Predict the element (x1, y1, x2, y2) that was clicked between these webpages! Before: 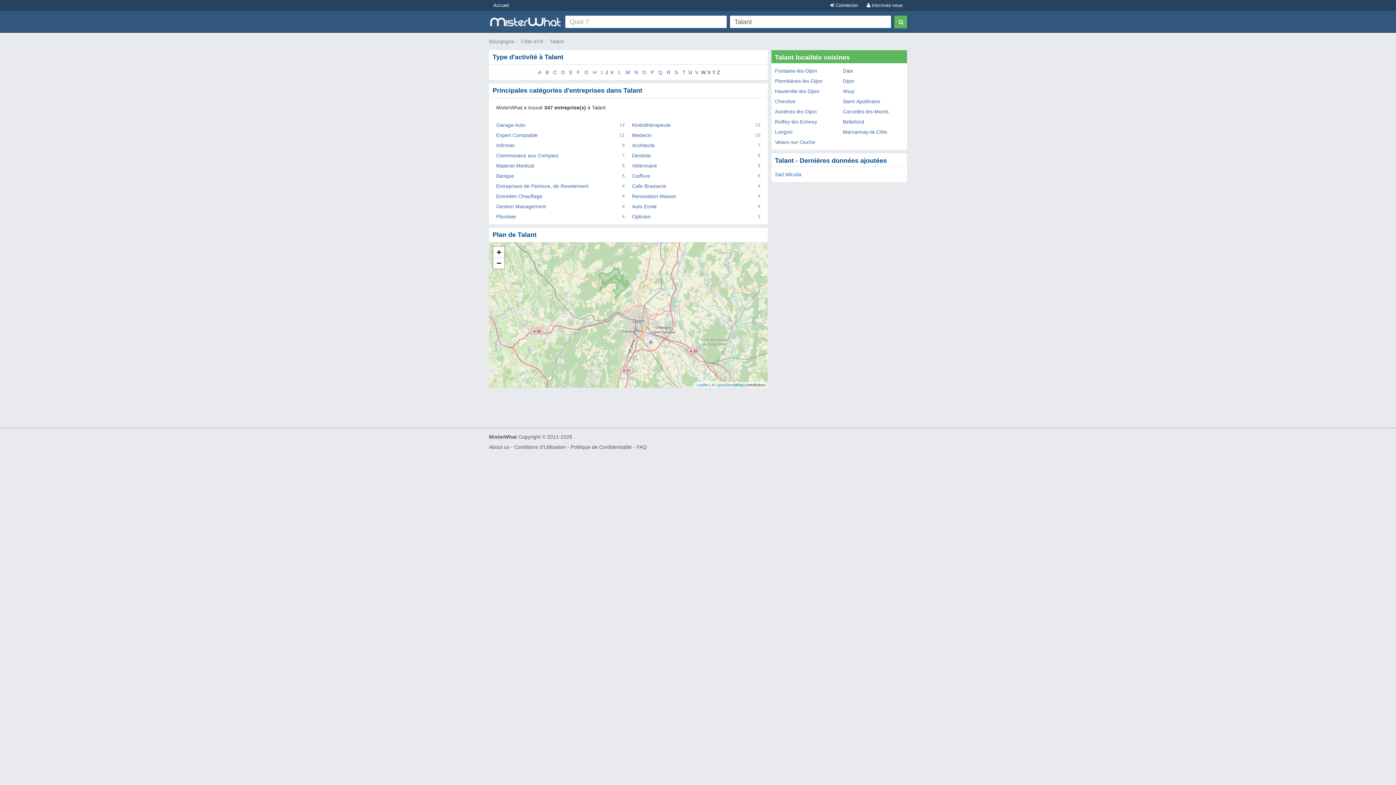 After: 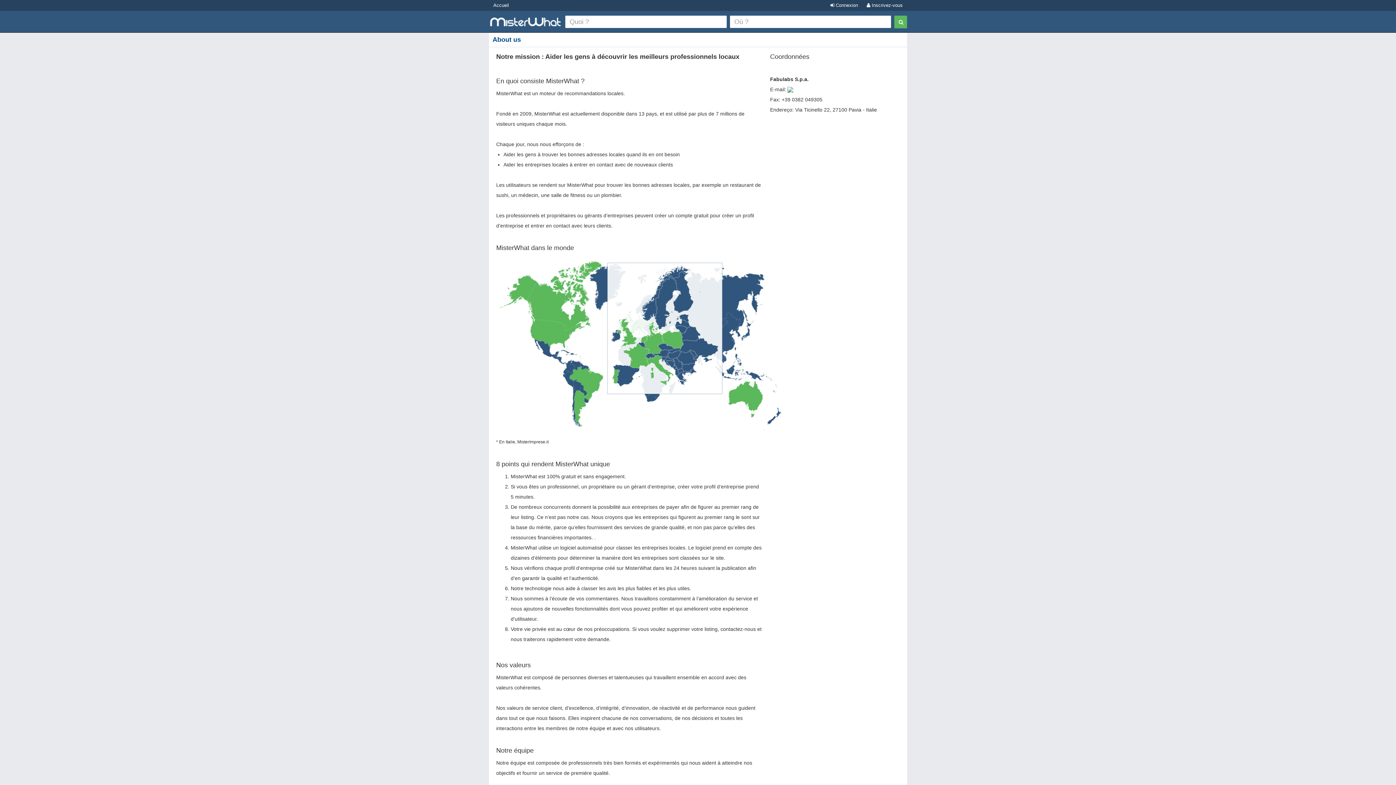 Action: label: About us bbox: (489, 444, 509, 450)